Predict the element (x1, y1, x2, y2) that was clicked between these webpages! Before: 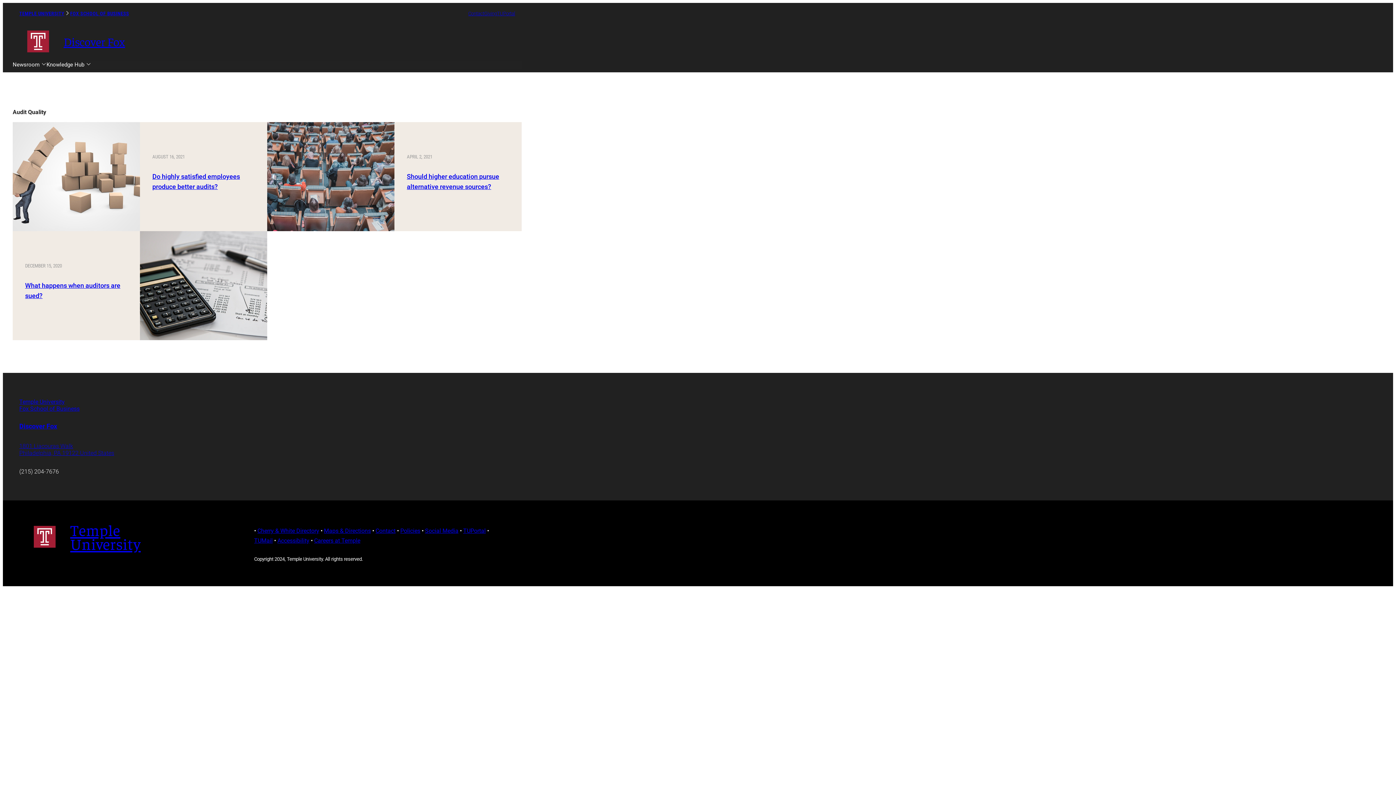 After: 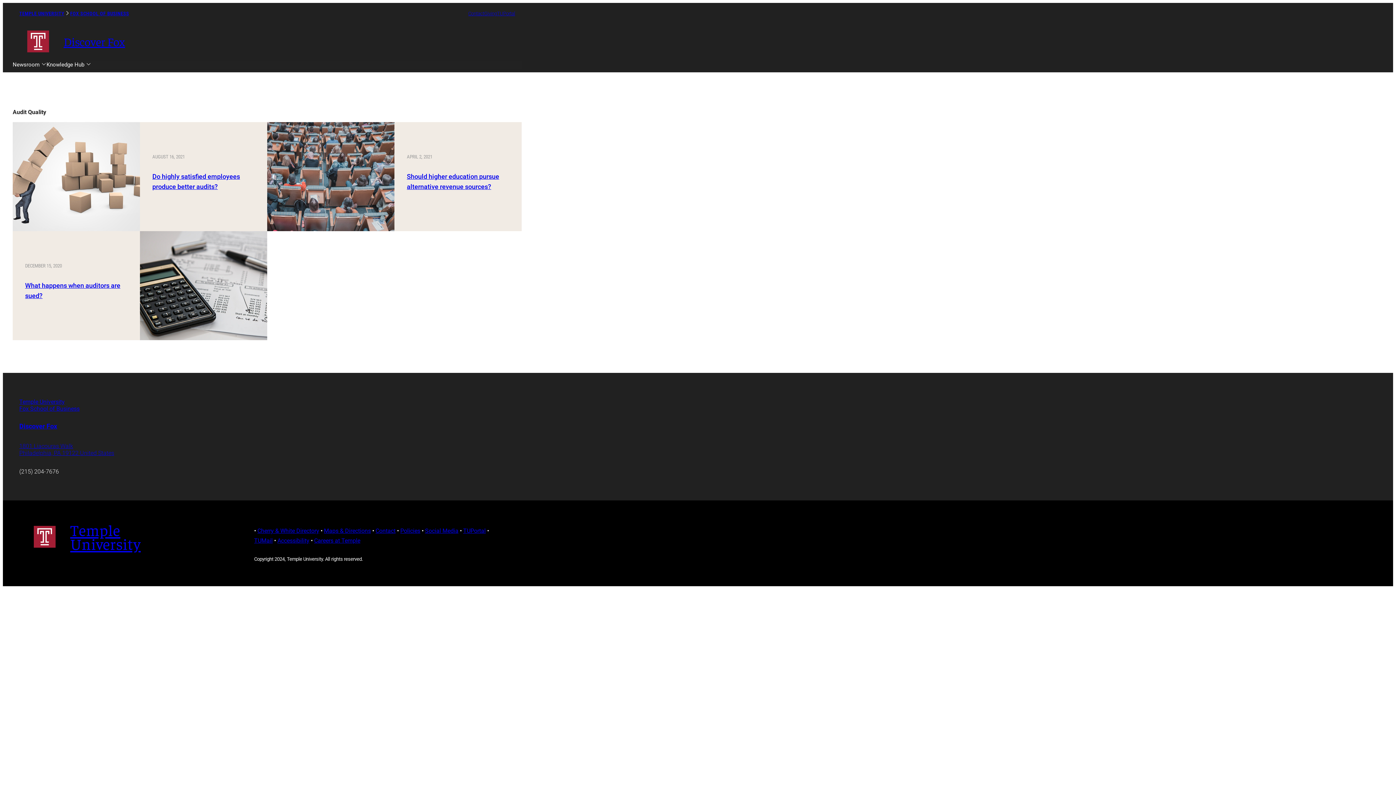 Action: bbox: (33, 526, 55, 548)